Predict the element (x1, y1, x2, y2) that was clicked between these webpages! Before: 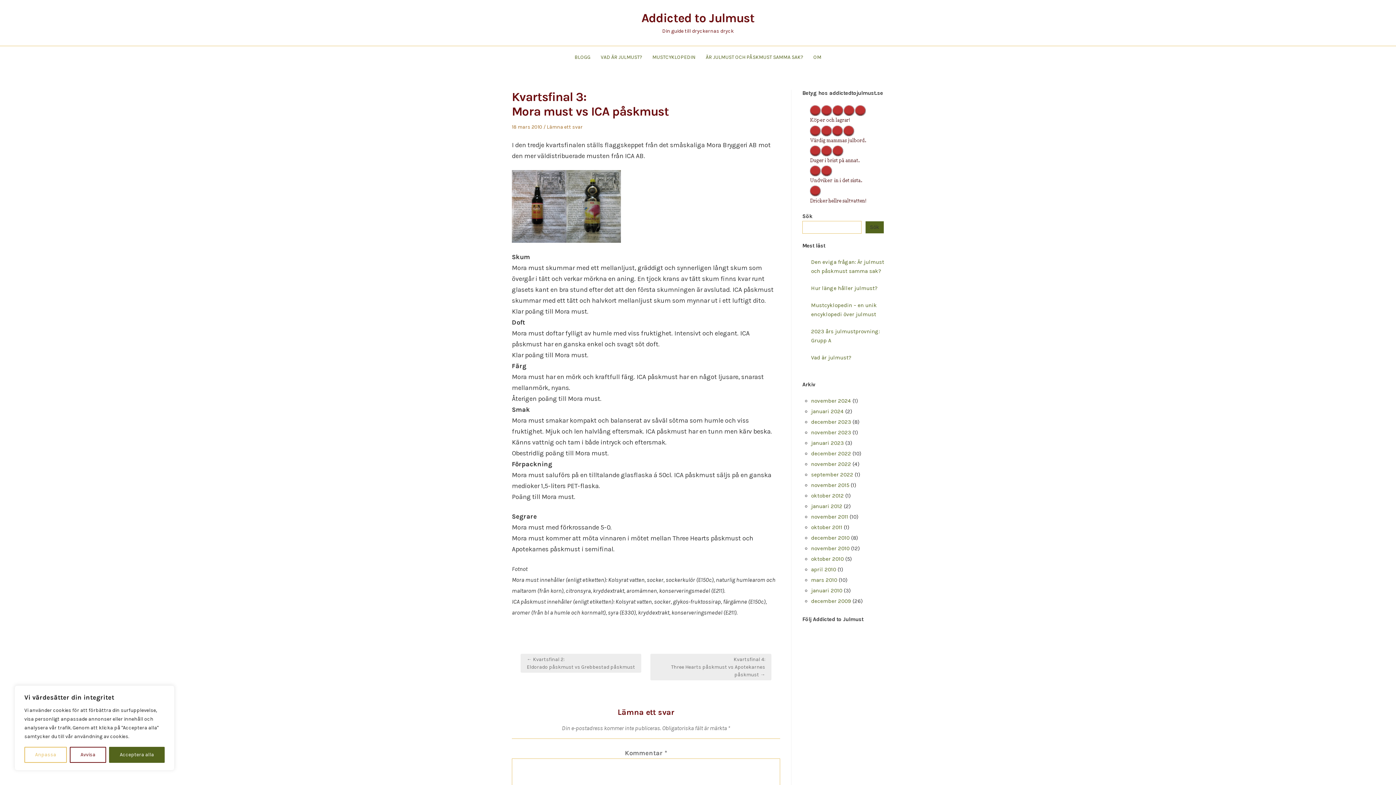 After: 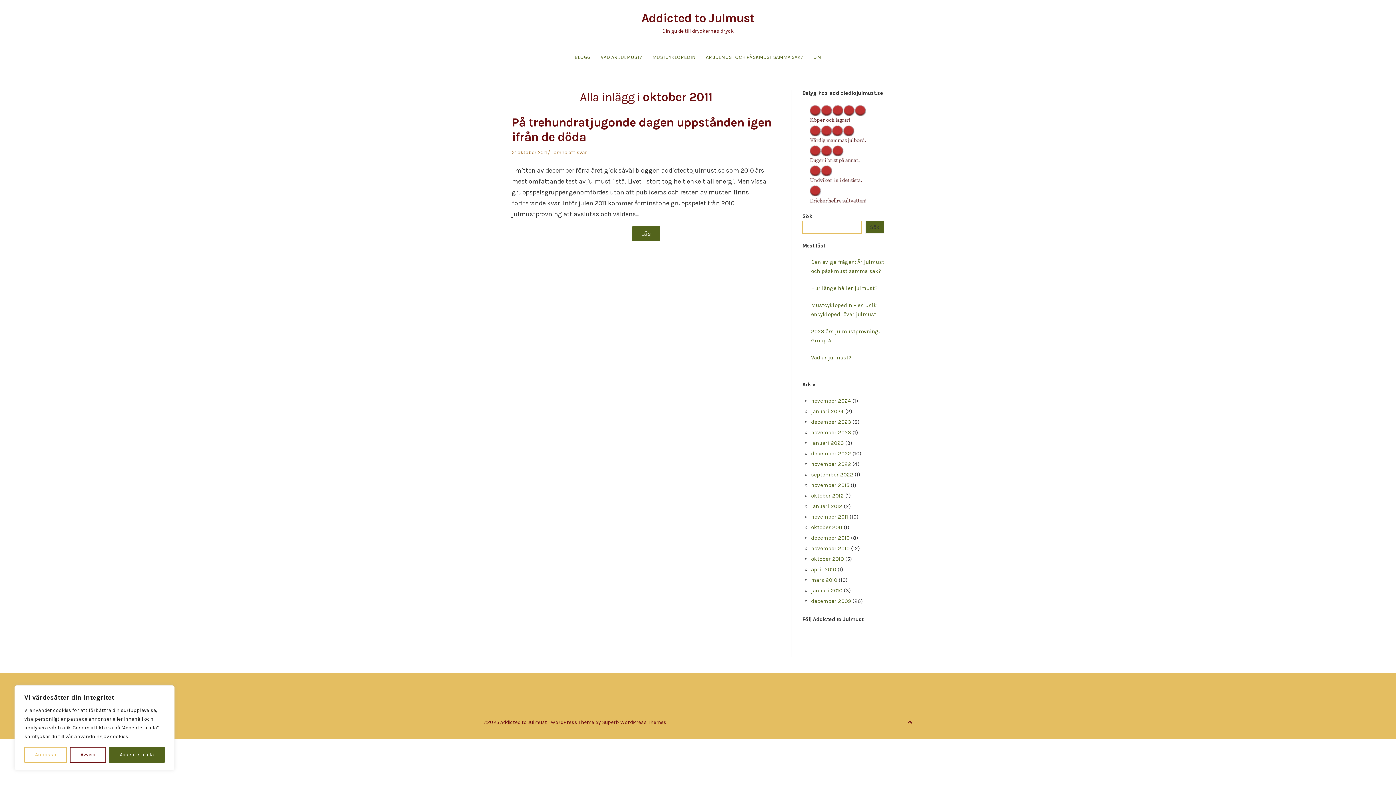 Action: label: oktober 2011 bbox: (811, 524, 842, 530)